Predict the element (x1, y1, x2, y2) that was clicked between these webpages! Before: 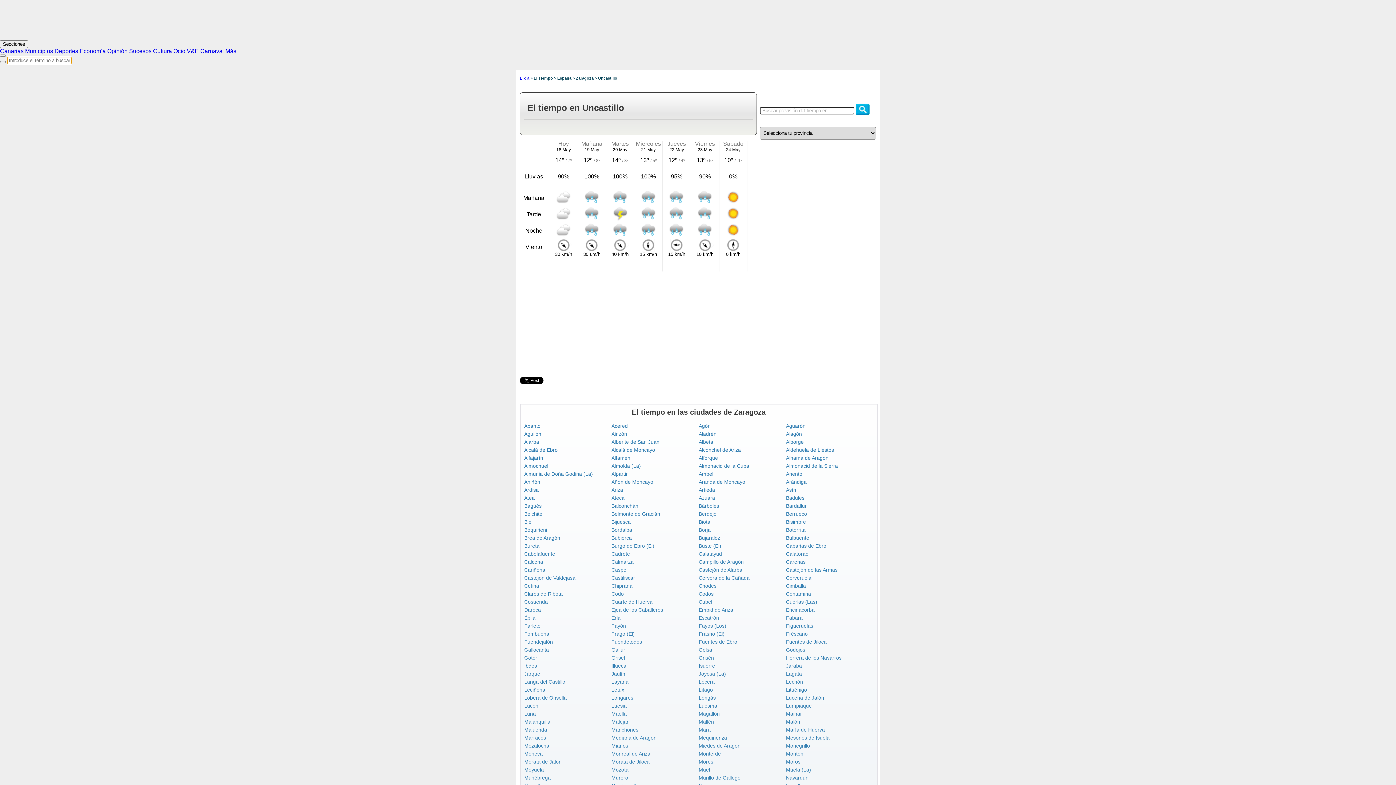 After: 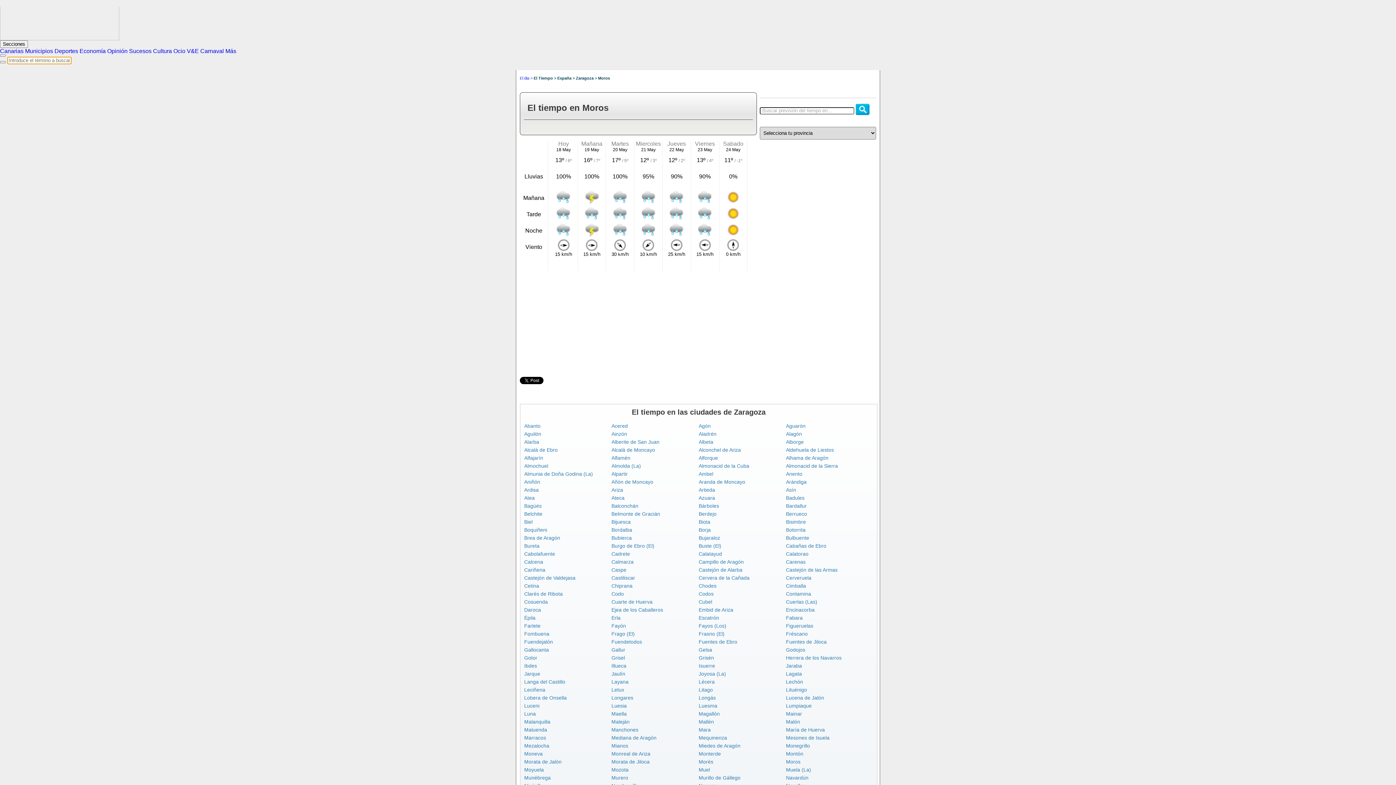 Action: label: Moros bbox: (786, 759, 800, 765)